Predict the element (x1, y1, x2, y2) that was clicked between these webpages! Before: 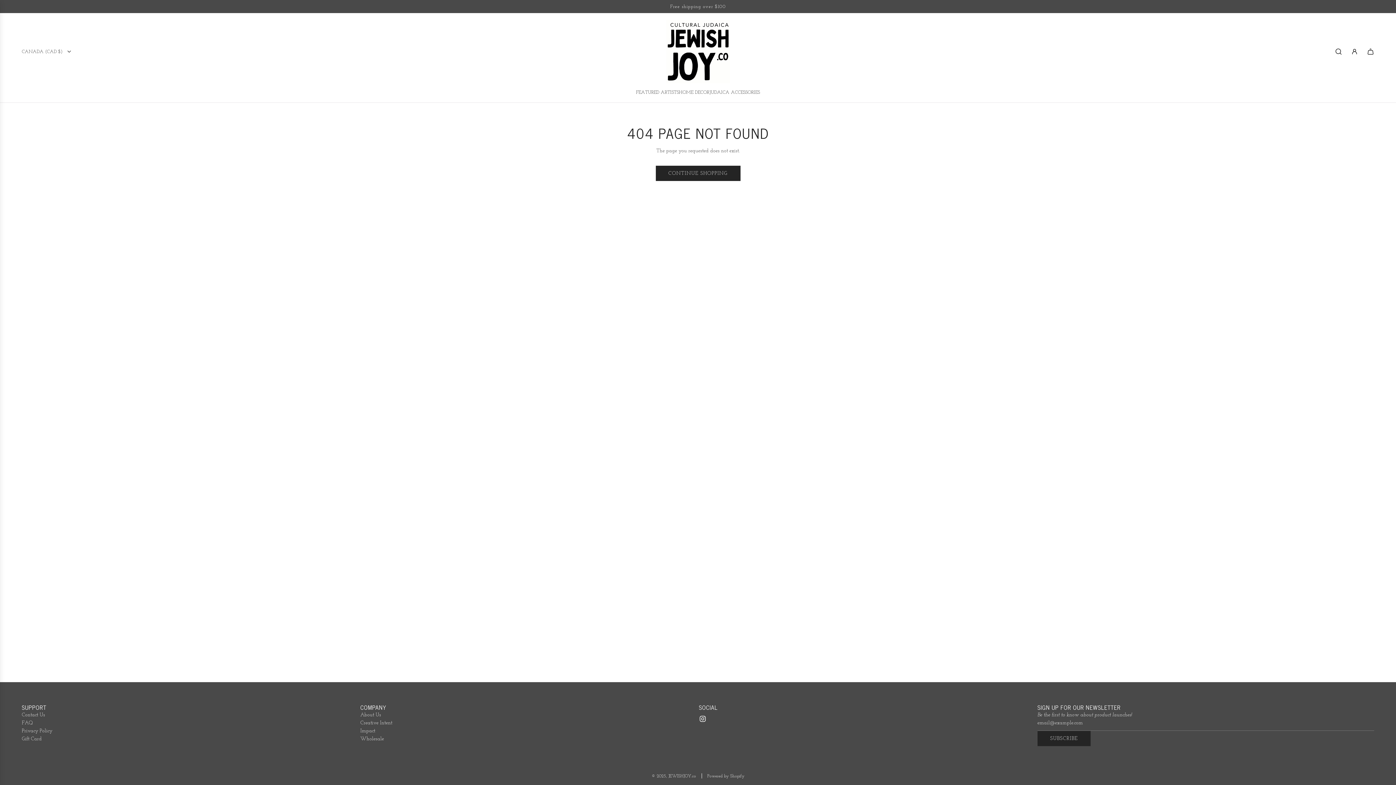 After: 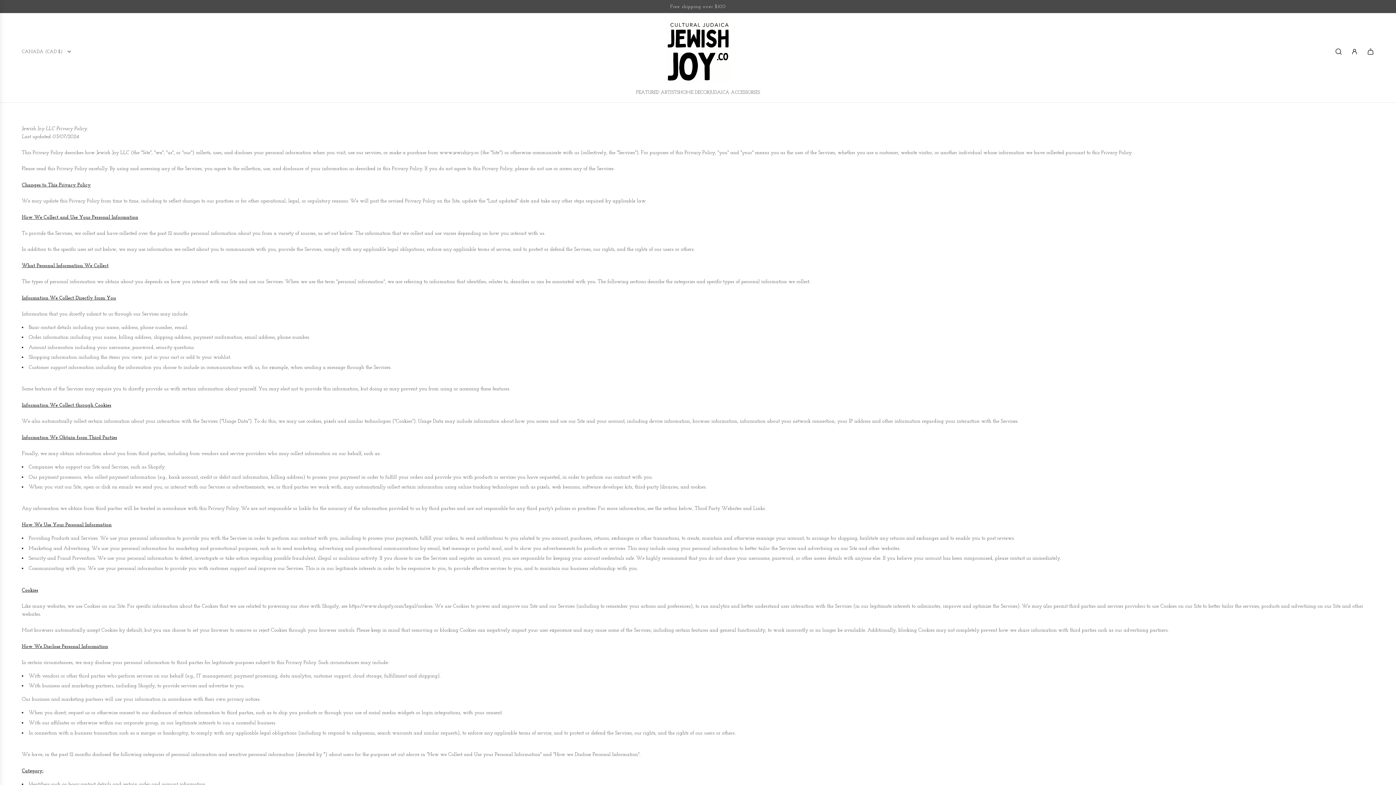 Action: label: Privacy Policy bbox: (21, 727, 52, 734)